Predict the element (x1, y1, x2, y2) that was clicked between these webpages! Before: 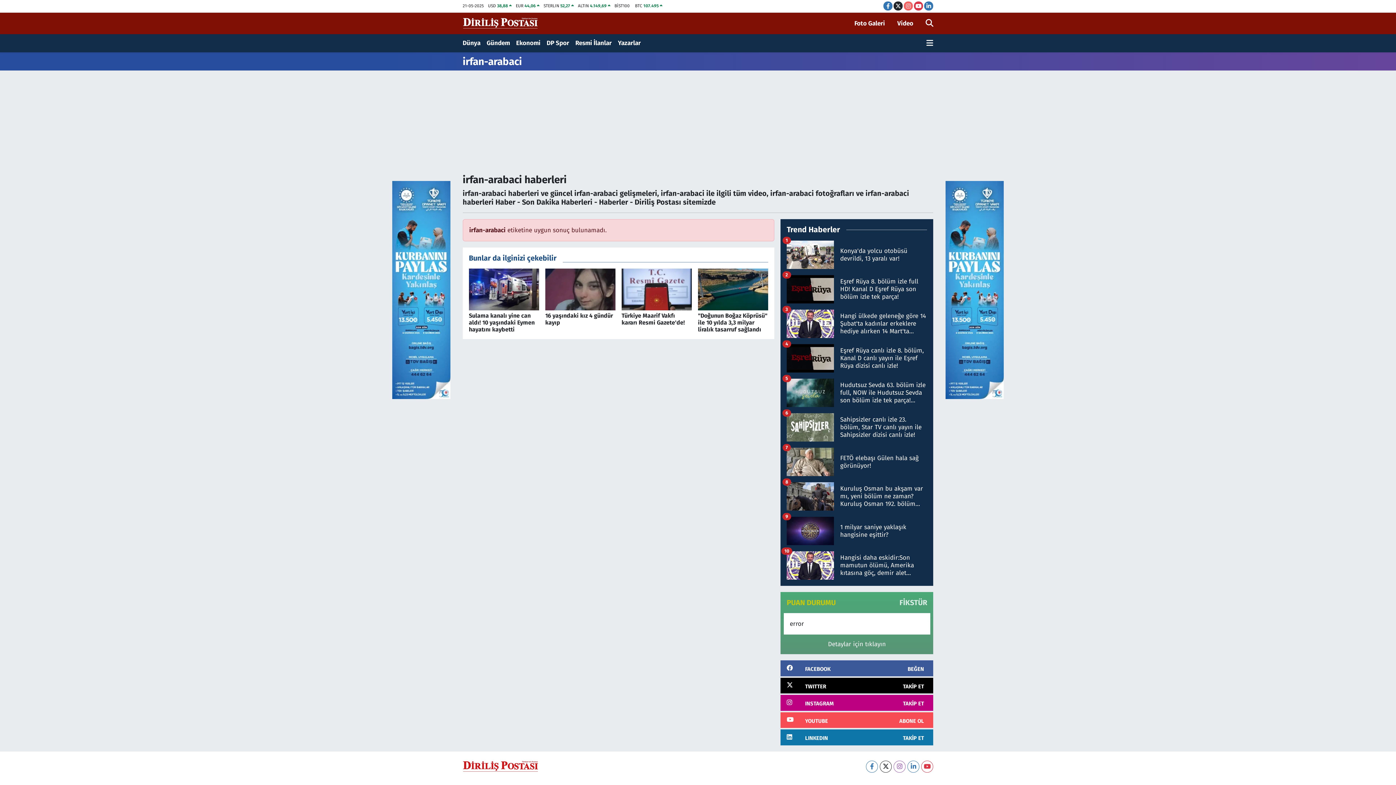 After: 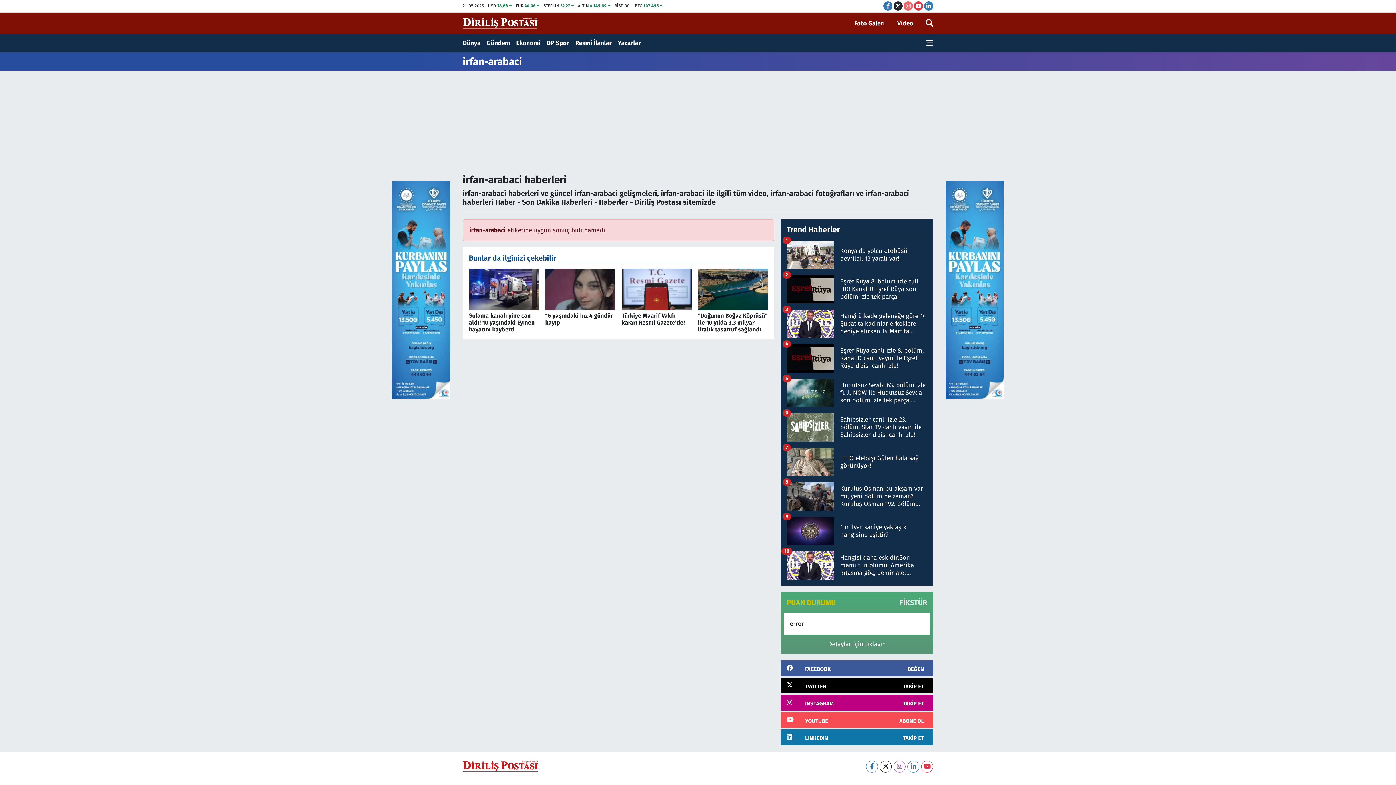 Action: label: Eşref Rüya 8. bölüm izle full HD! Kanal D Eşref Rüya son bölüm izle tek parça!
2 bbox: (786, 275, 927, 309)